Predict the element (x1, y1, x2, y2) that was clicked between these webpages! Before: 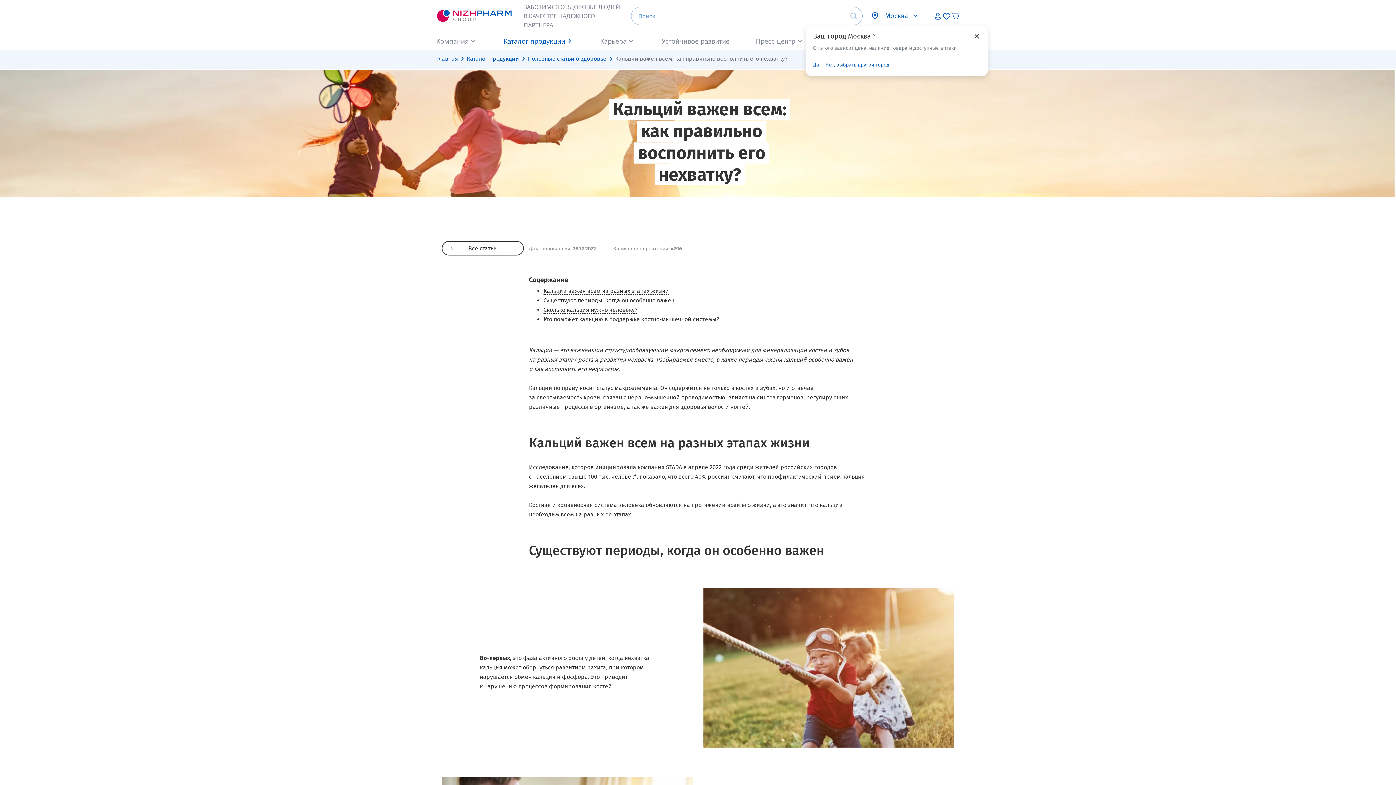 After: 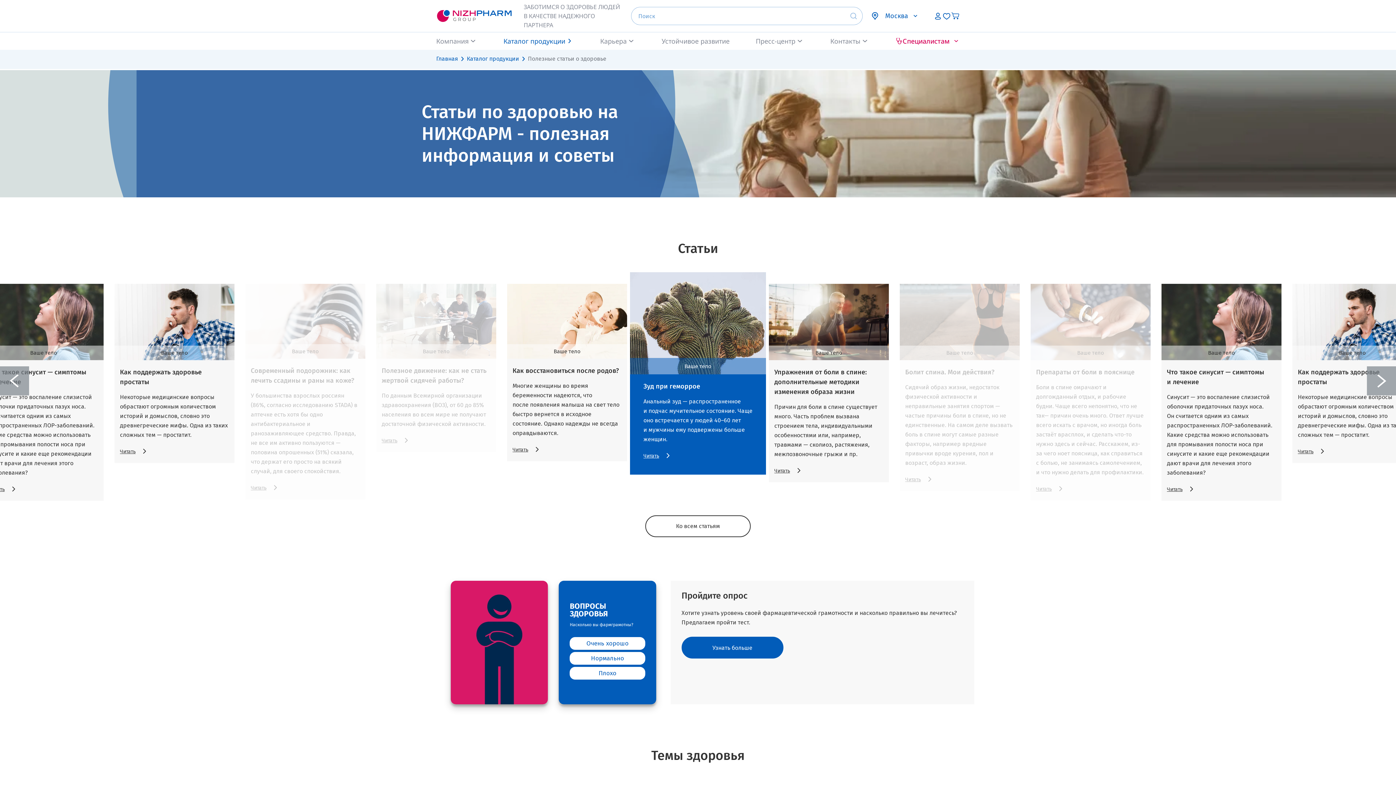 Action: bbox: (528, 54, 606, 62) label: Полезные статьи о здоровье